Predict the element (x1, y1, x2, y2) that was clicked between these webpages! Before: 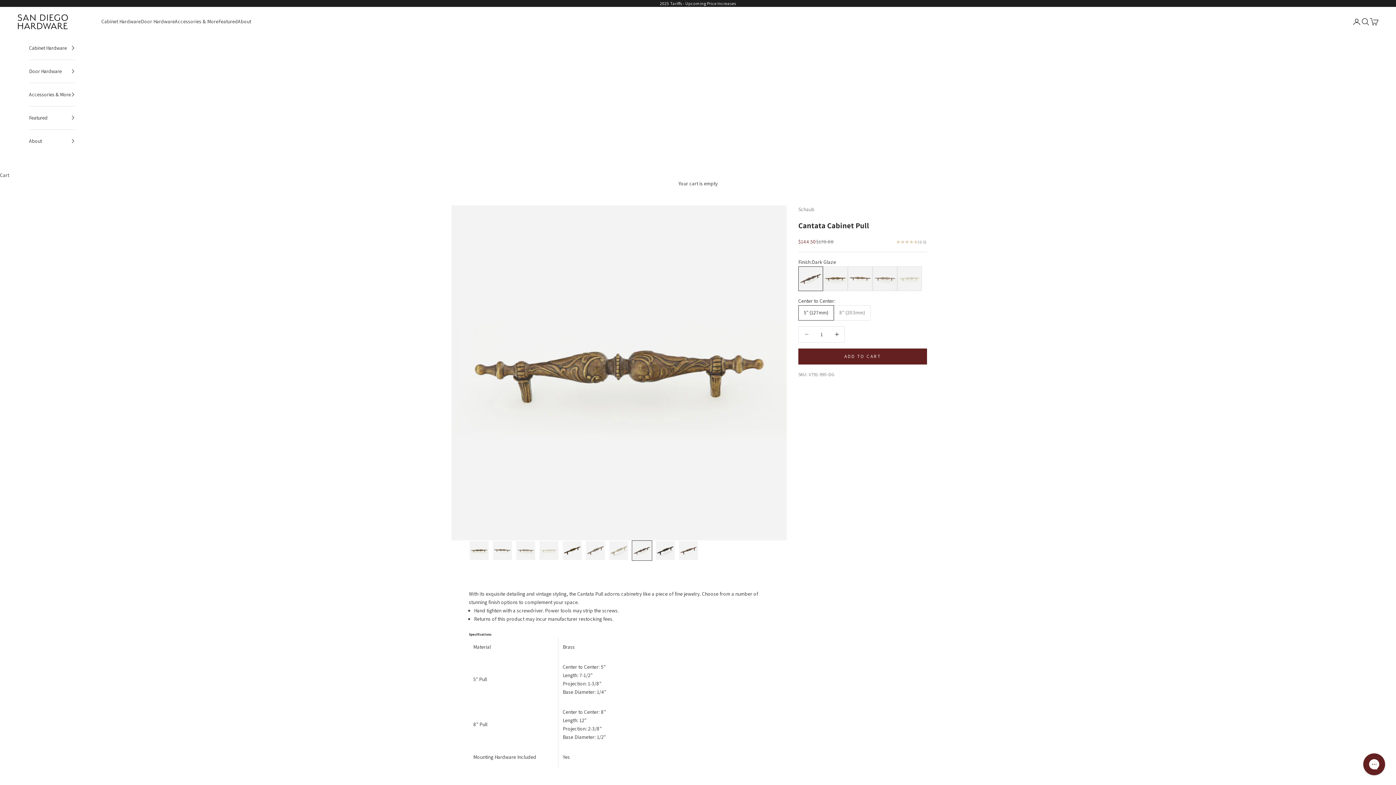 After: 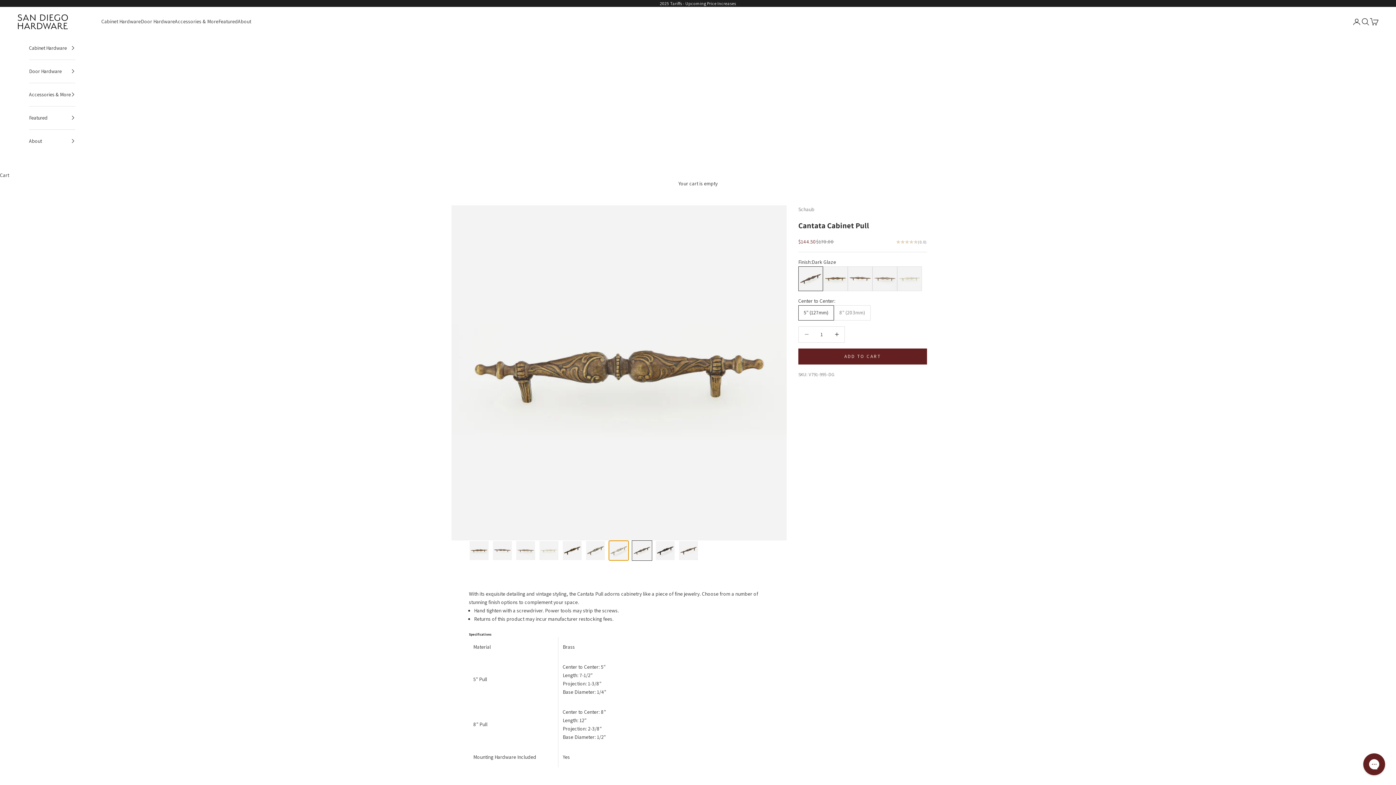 Action: bbox: (608, 540, 629, 561) label: Go to item 7